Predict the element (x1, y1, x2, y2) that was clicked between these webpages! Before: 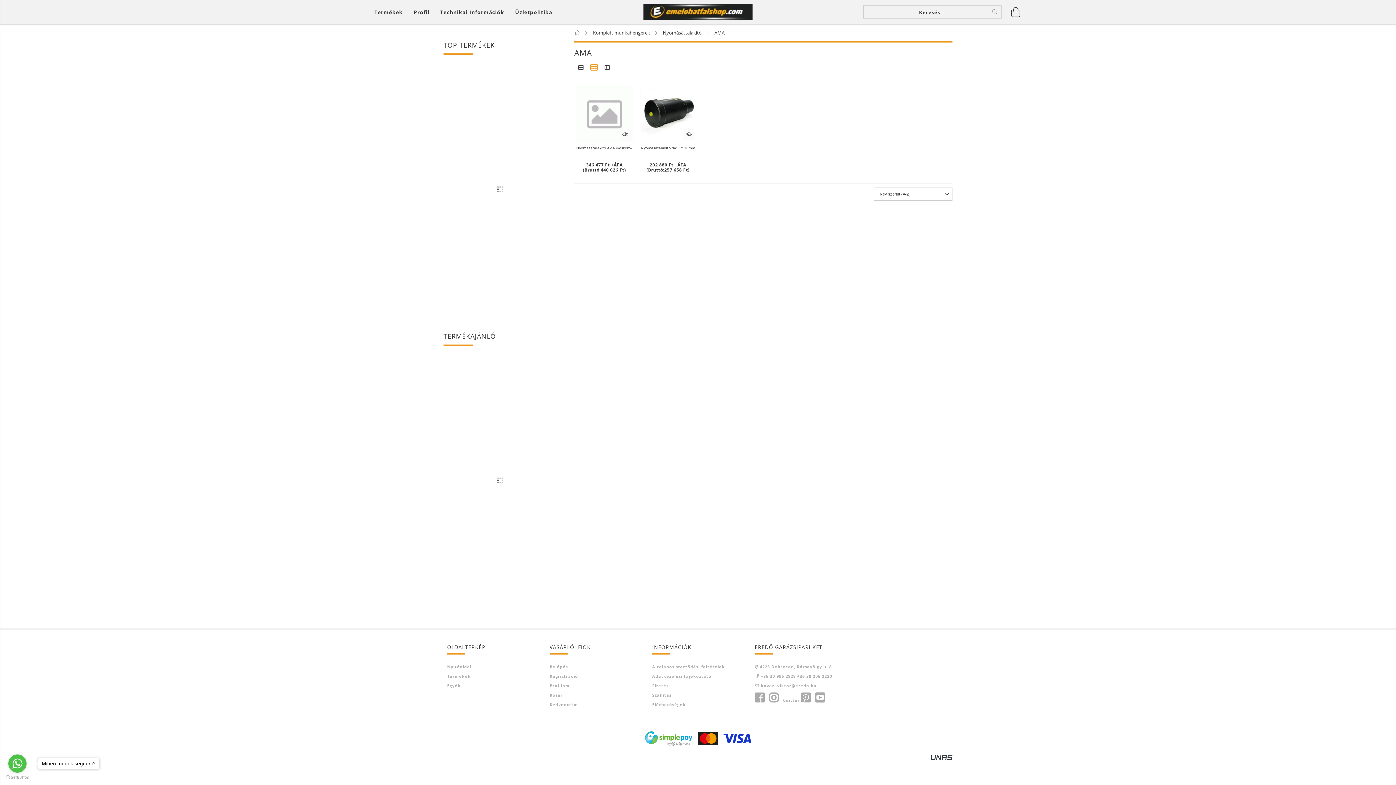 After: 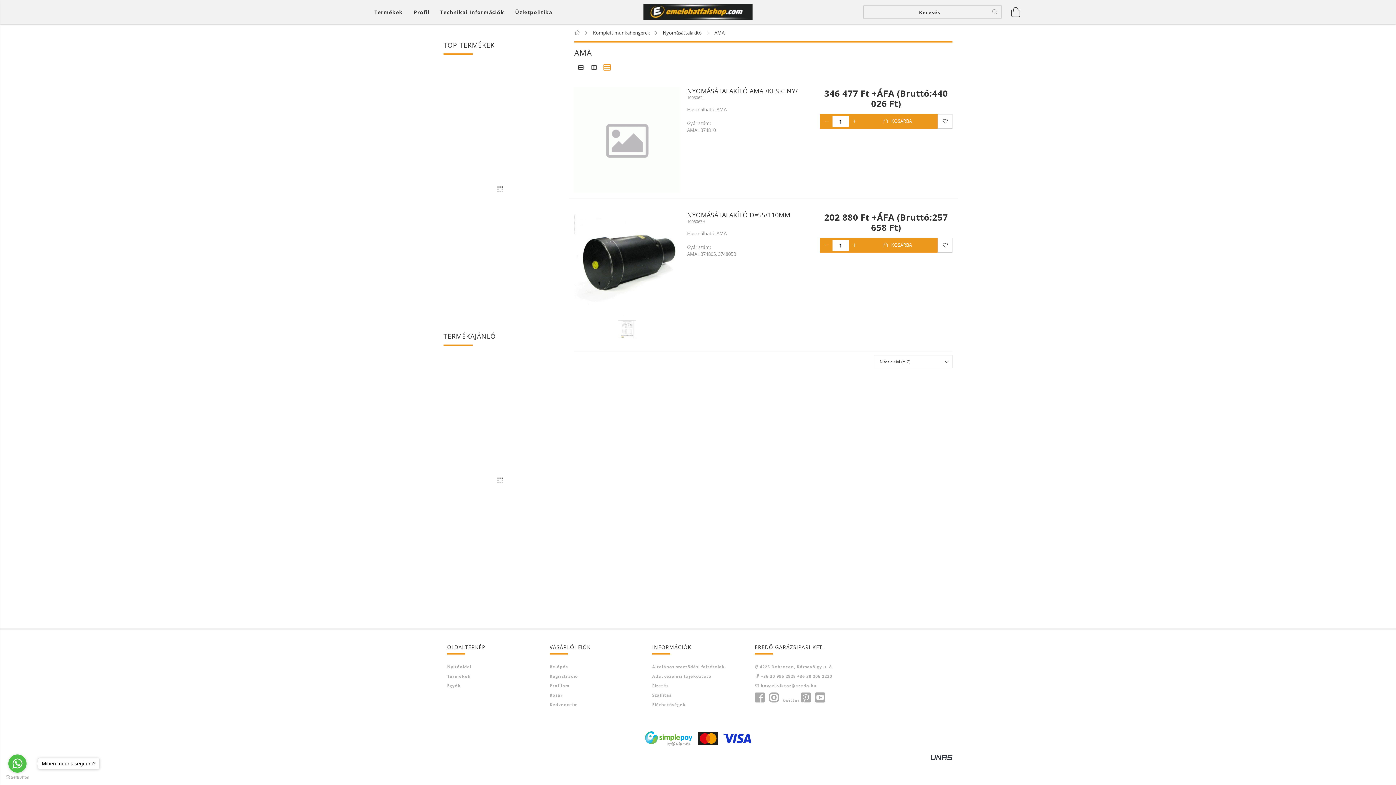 Action: bbox: (600, 61, 613, 74)